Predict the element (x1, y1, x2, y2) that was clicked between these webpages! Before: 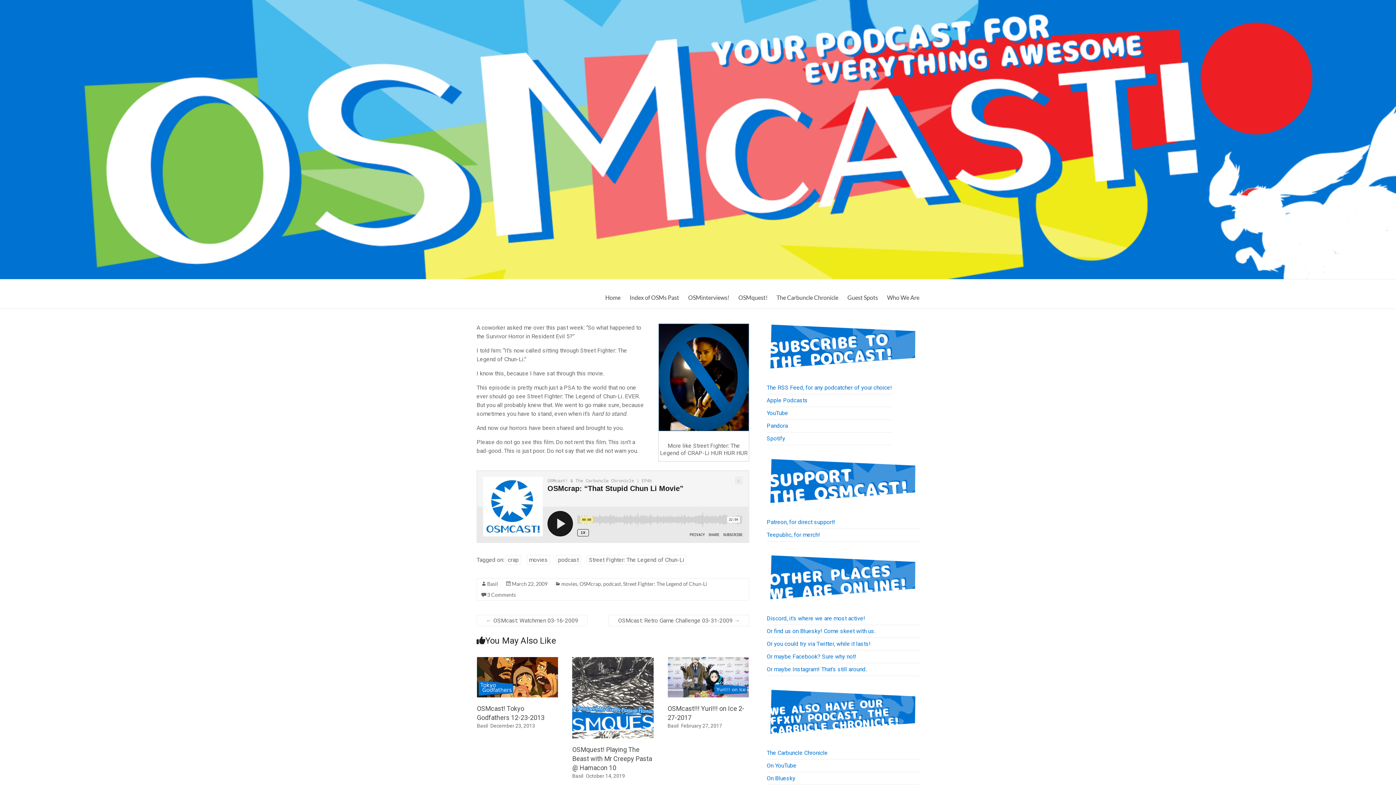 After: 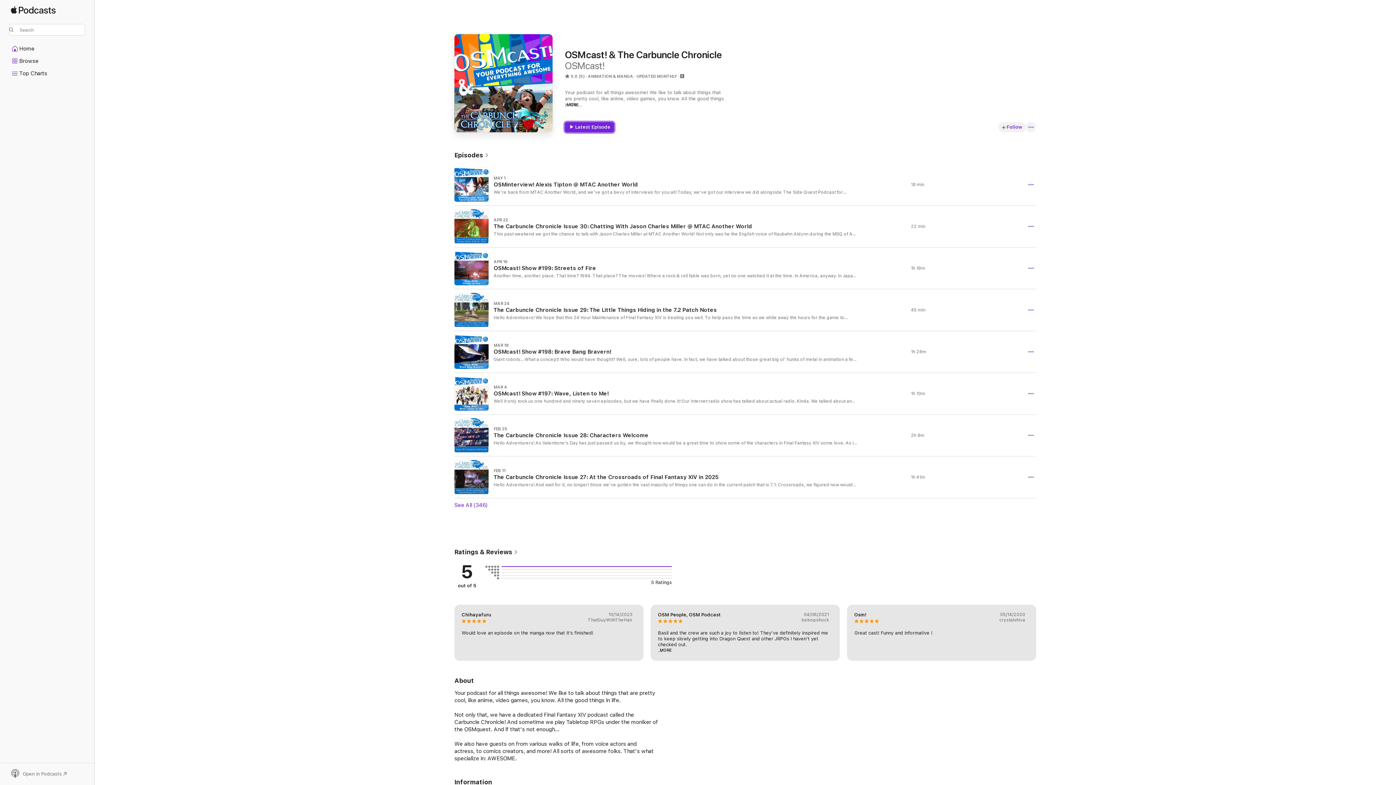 Action: label: Apple Podcasts bbox: (766, 397, 808, 404)